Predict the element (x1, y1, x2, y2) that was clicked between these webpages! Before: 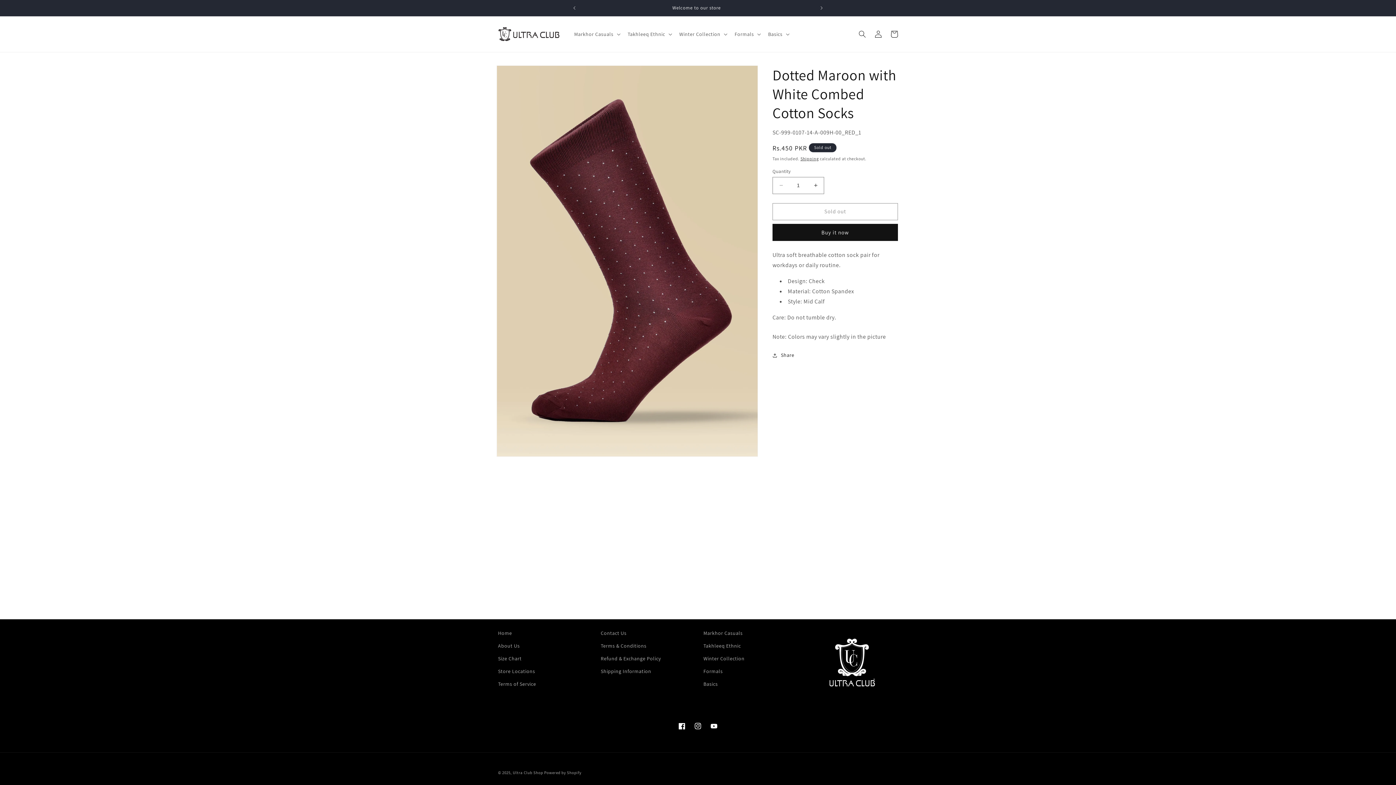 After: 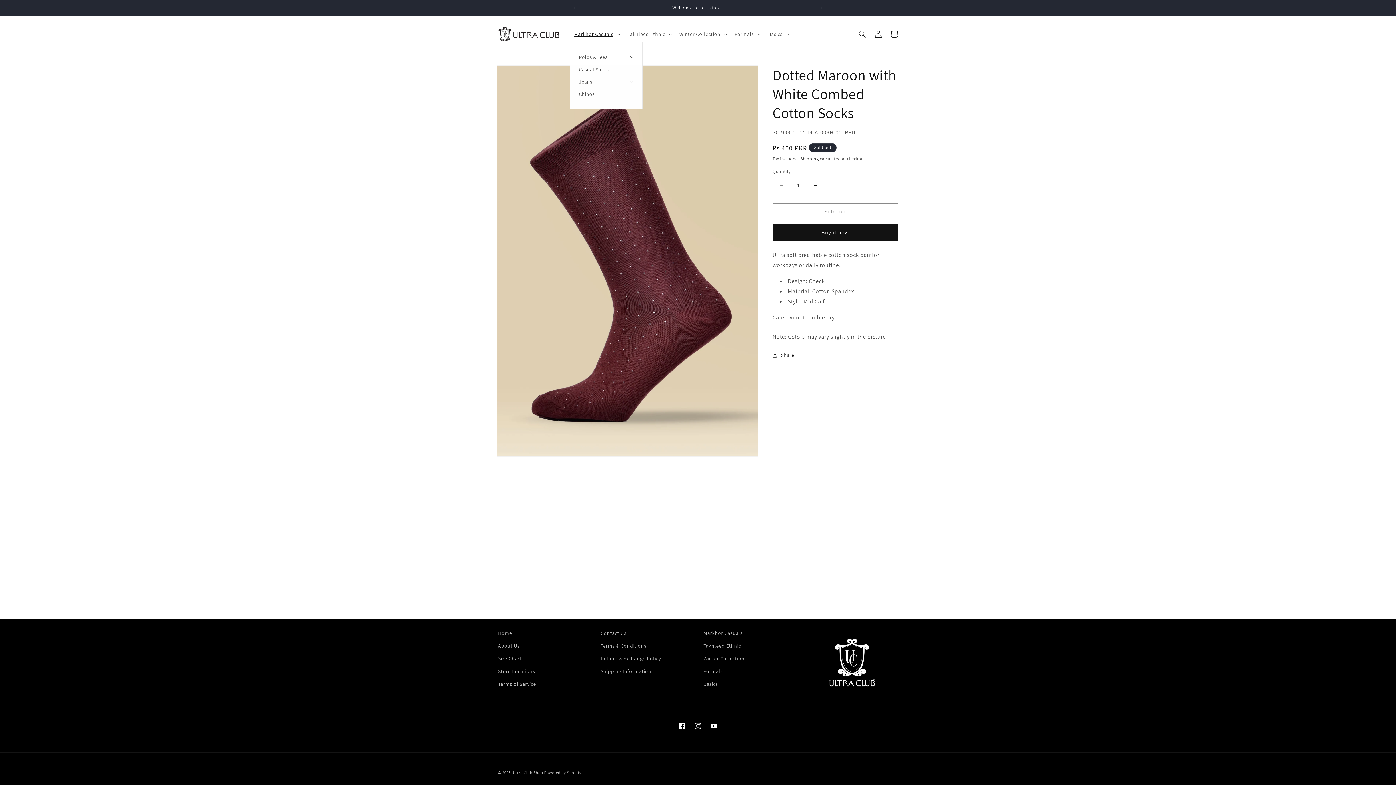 Action: label: Markhor Casuals bbox: (570, 26, 623, 41)